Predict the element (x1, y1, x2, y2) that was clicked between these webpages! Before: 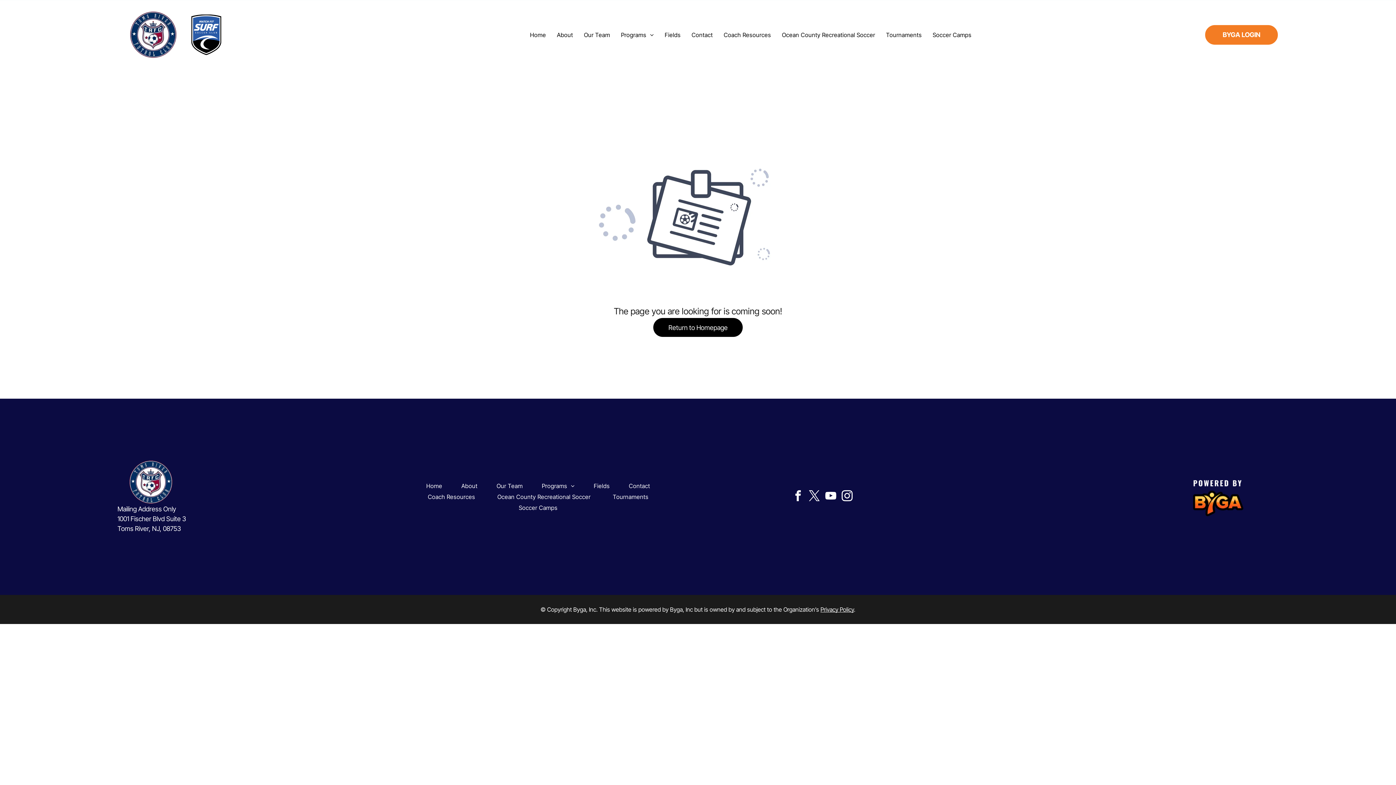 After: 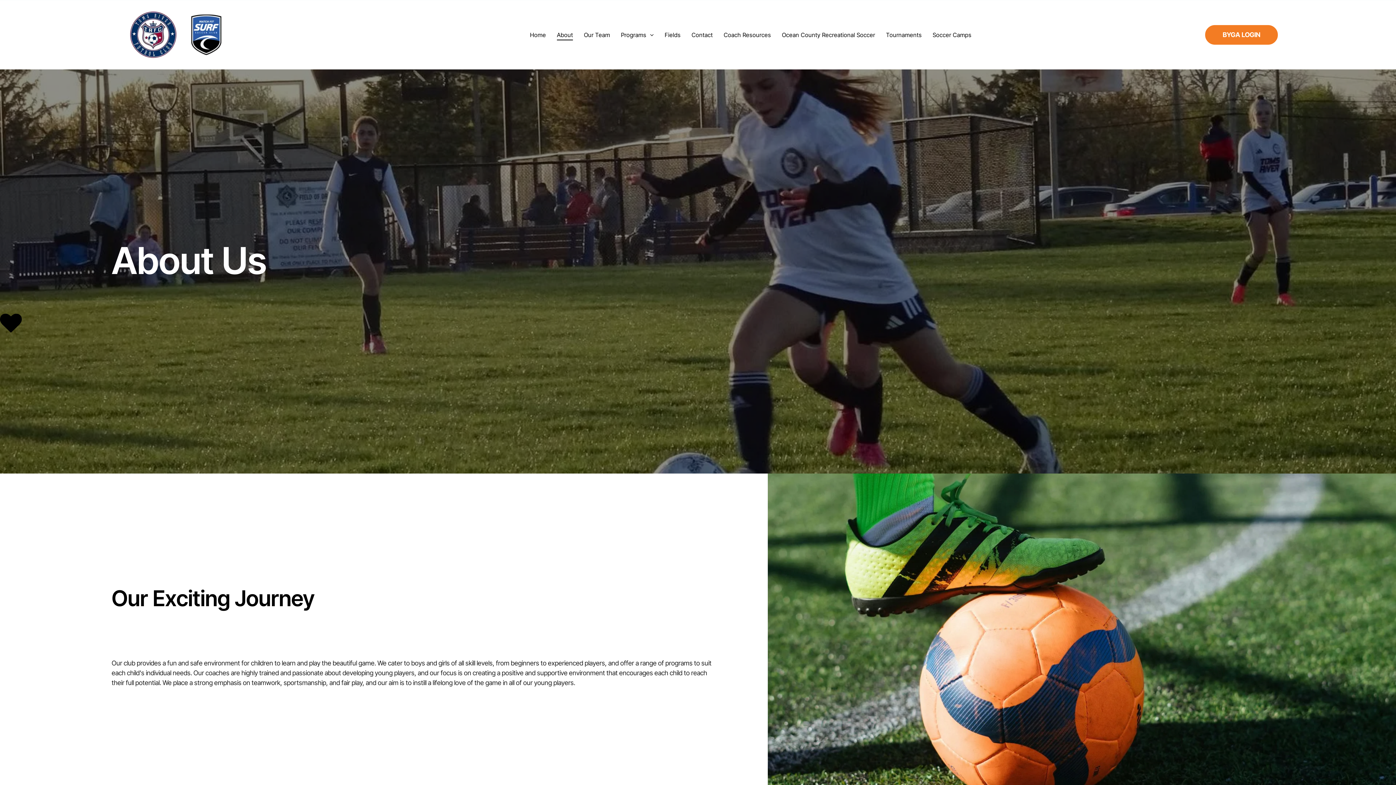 Action: bbox: (551, 29, 578, 40) label: About